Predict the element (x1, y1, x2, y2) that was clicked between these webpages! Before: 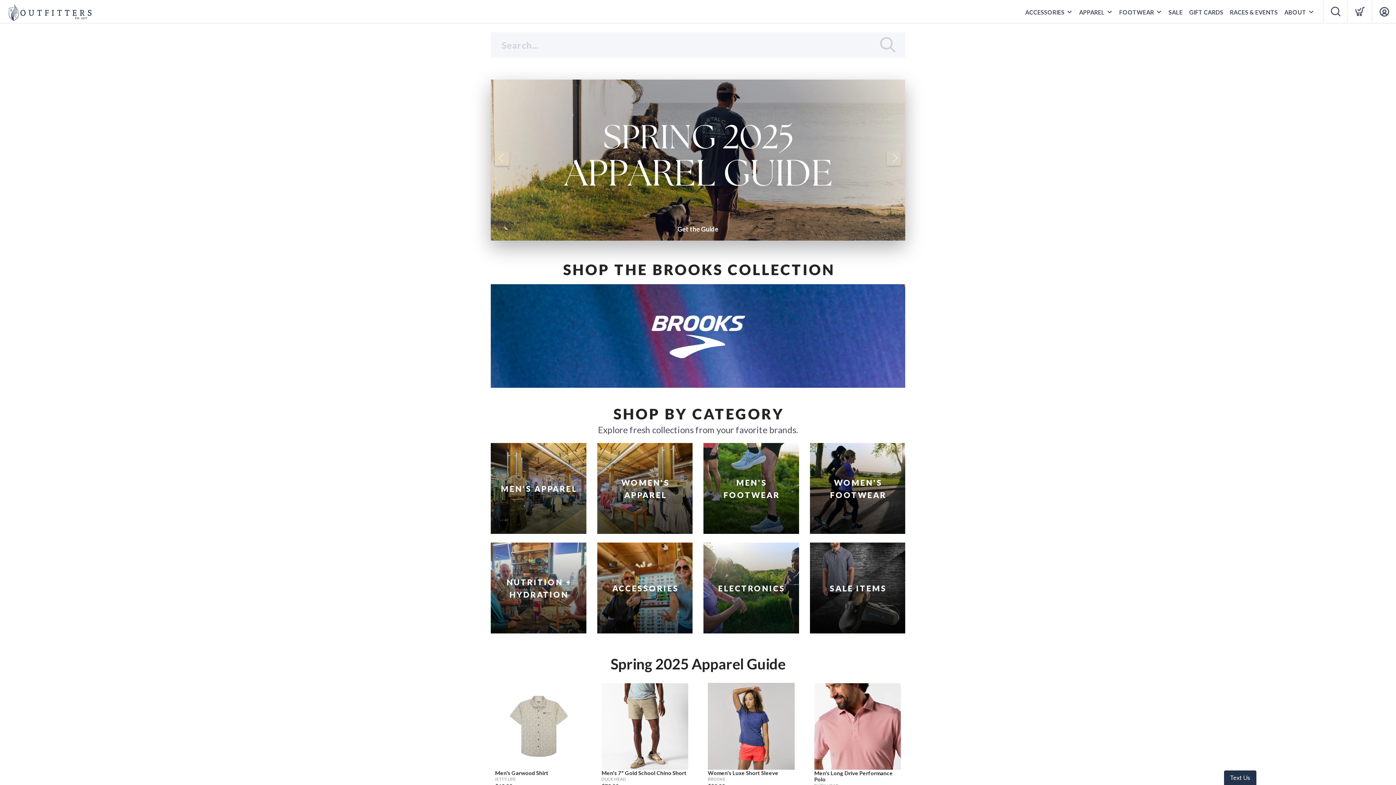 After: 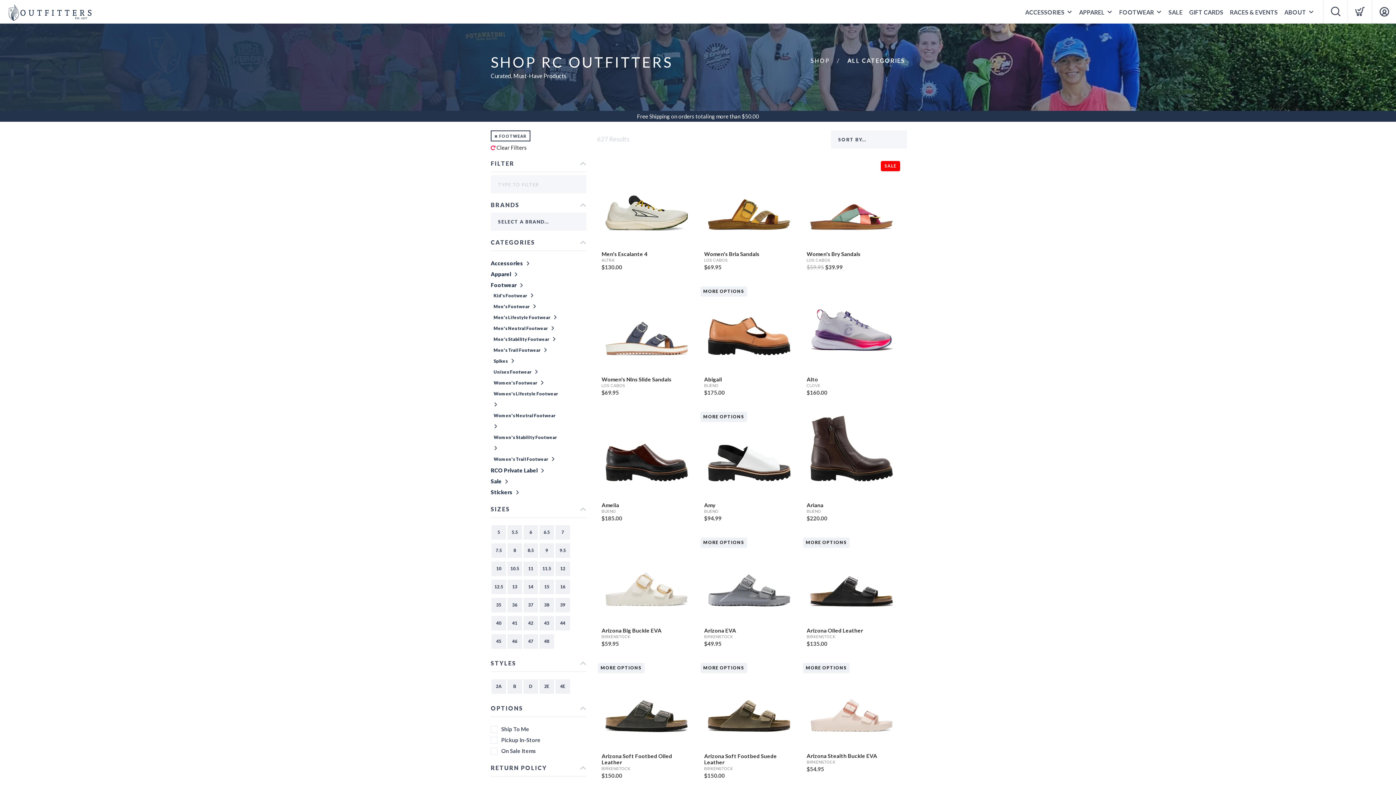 Action: label: FOOTWEAR bbox: (1119, 0, 1154, 24)